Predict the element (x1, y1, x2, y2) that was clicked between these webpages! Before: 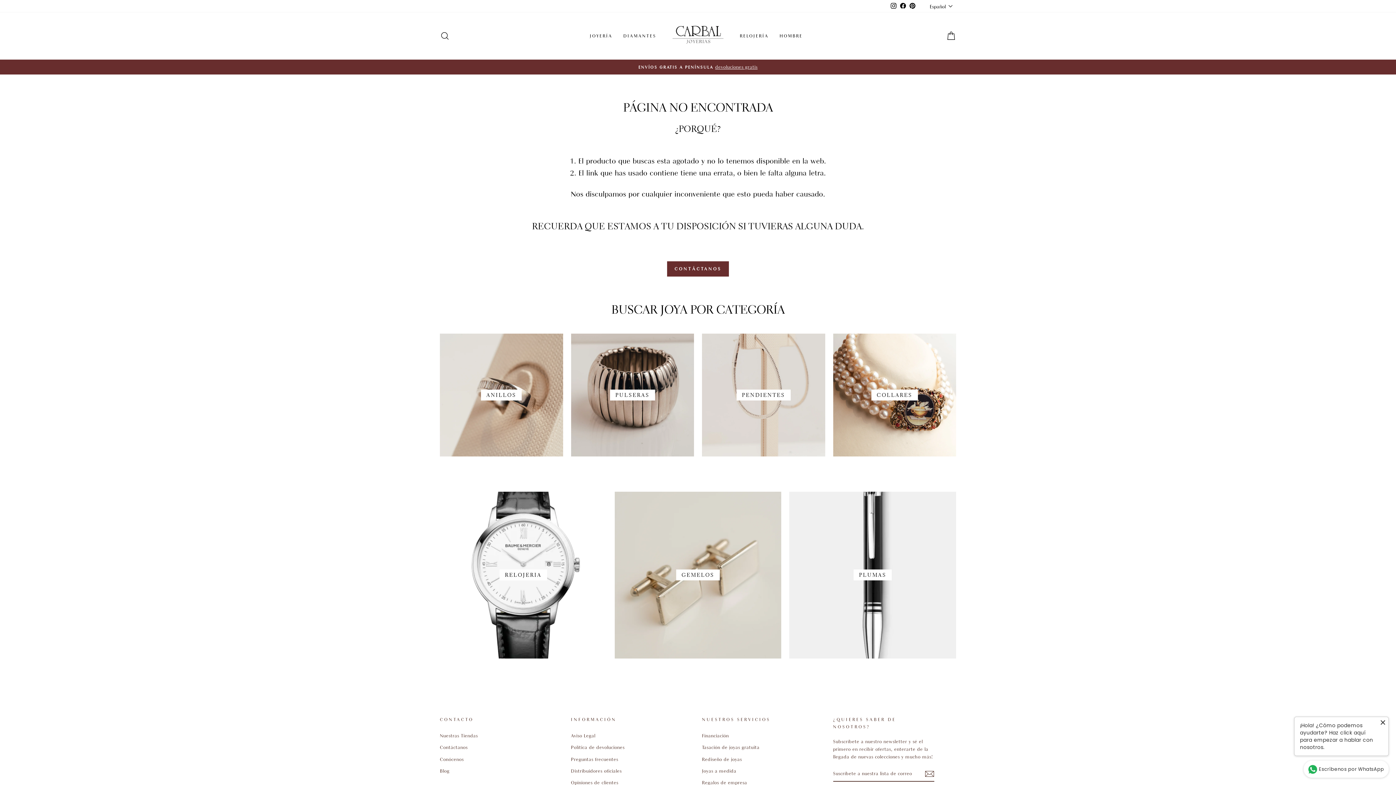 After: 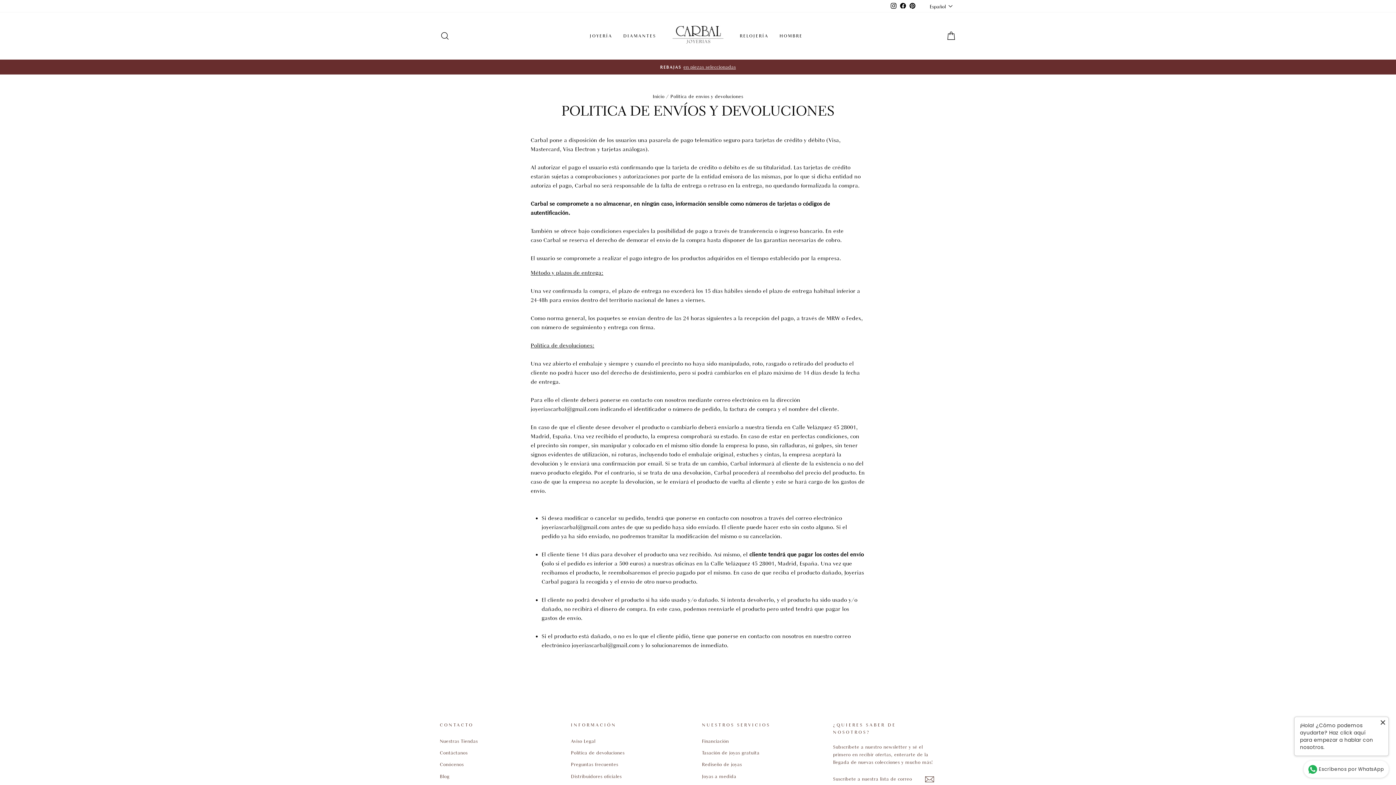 Action: label: Política de devoluciones bbox: (571, 742, 624, 753)